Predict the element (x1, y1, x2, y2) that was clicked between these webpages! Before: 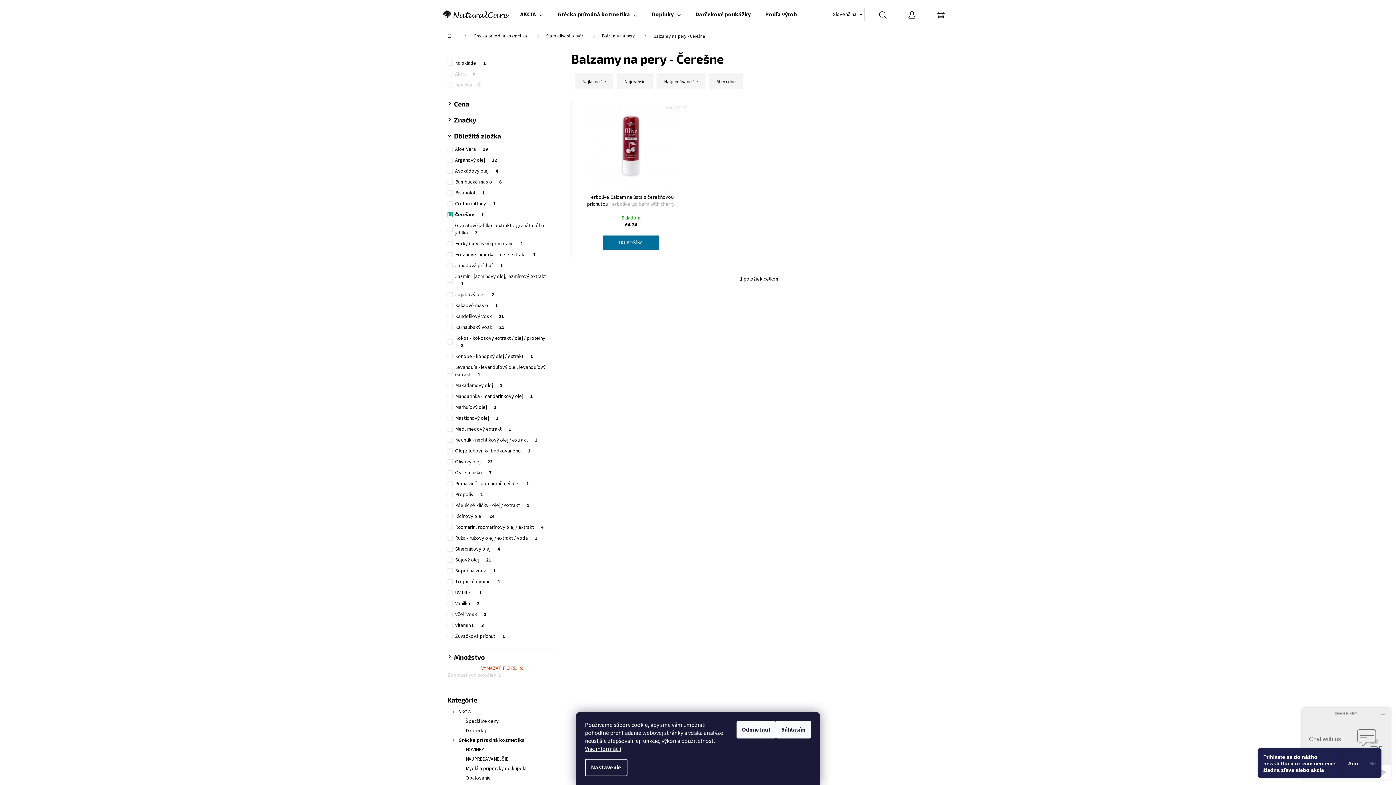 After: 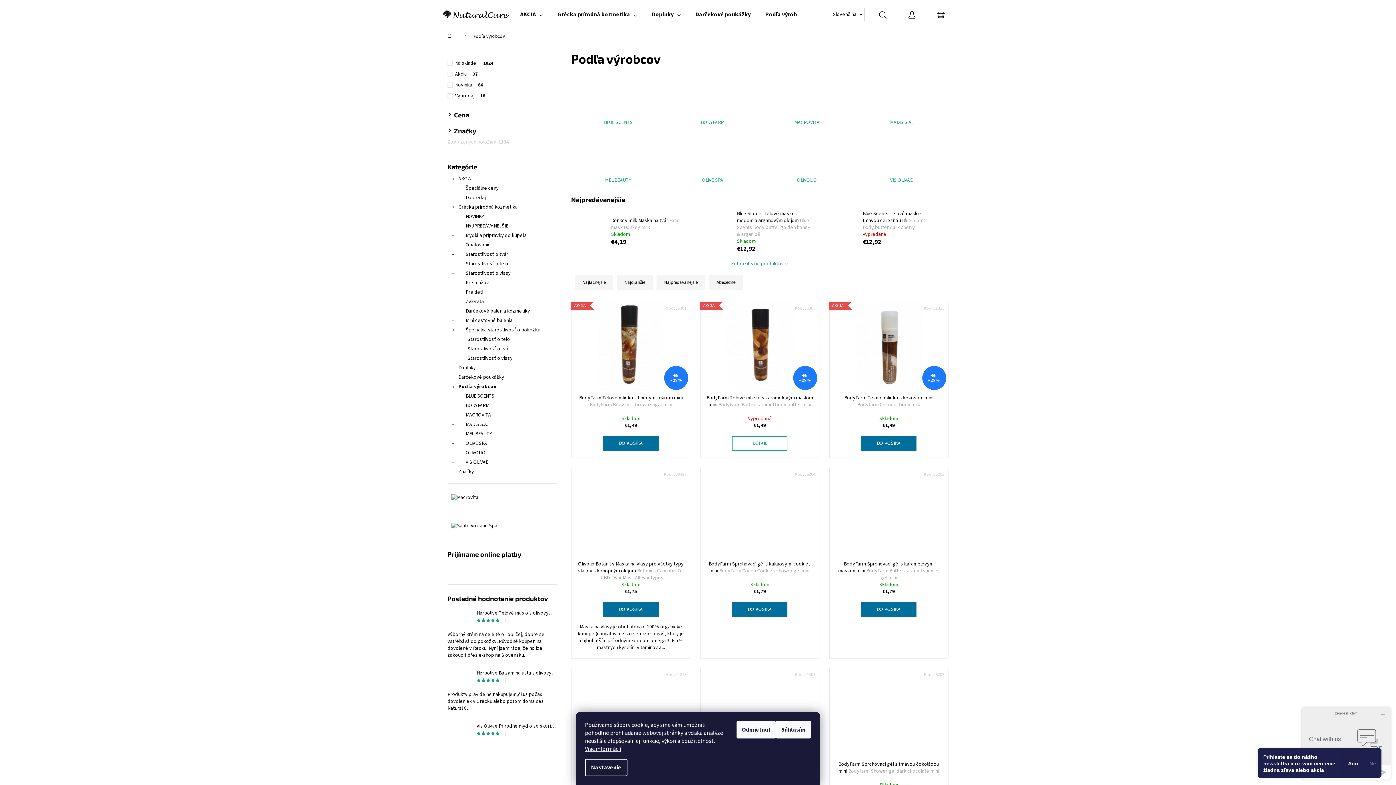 Action: bbox: (758, 0, 821, 29) label: Podľa výrobcov